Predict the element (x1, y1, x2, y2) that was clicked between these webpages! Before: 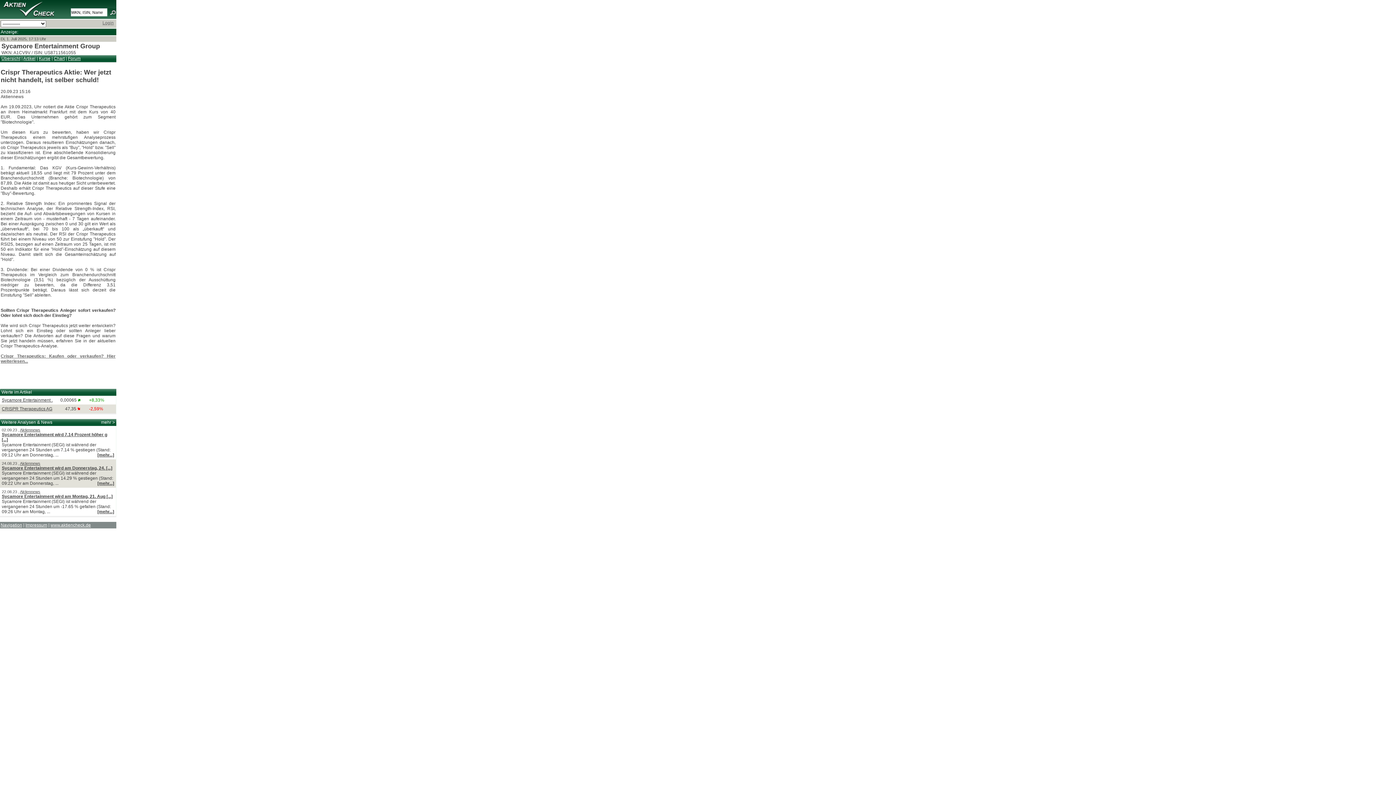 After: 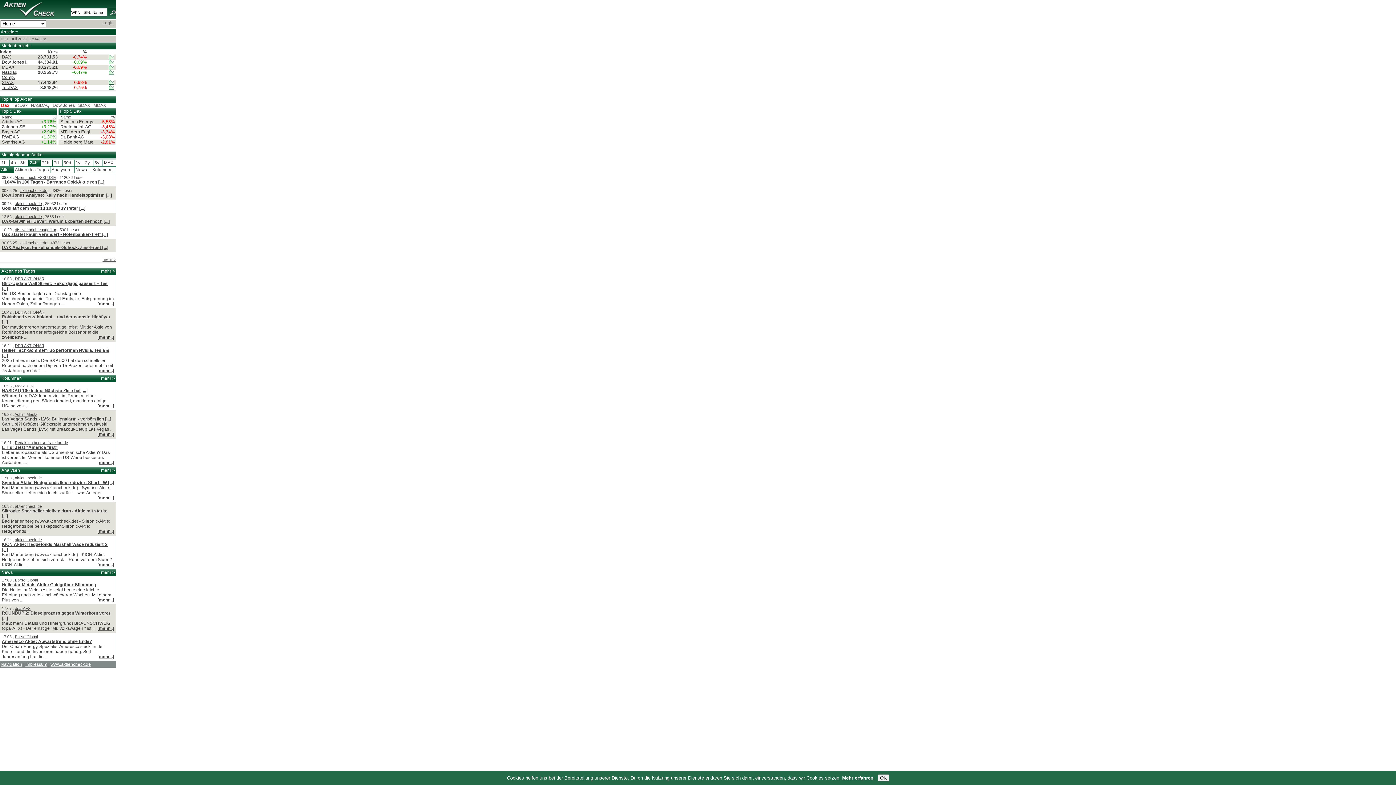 Action: bbox: (0, 0, 69, 18)